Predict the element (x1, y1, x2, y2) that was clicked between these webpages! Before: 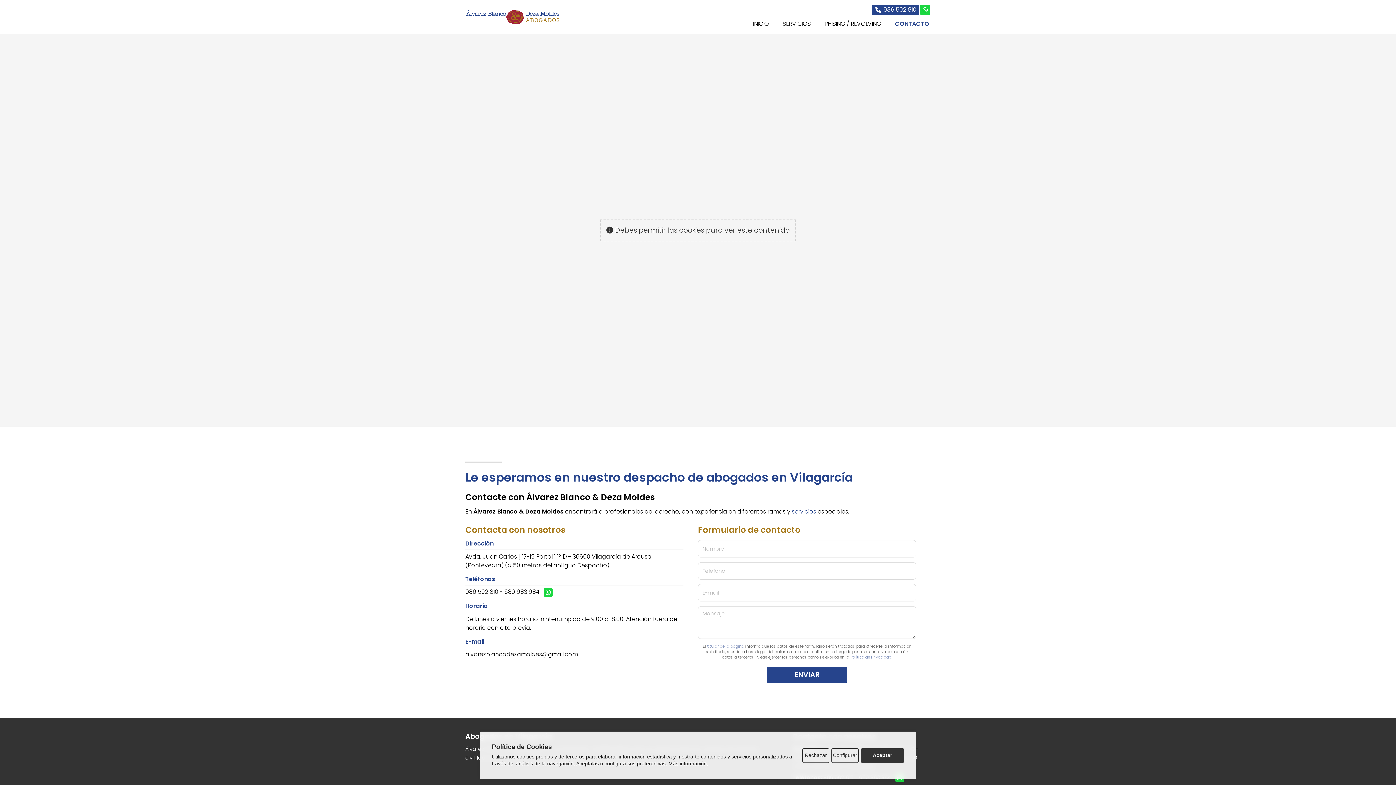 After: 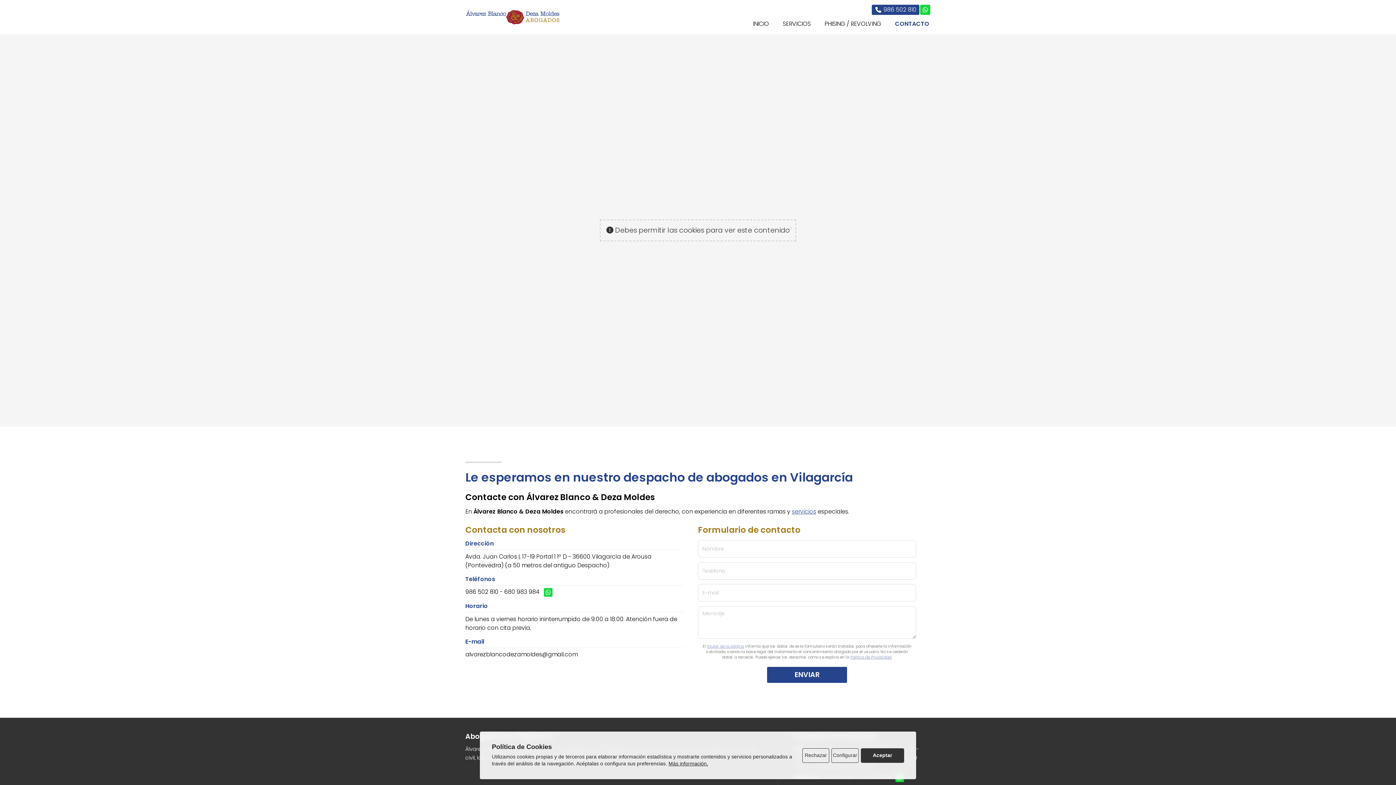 Action: label: 680 983 984 bbox: (504, 588, 539, 596)